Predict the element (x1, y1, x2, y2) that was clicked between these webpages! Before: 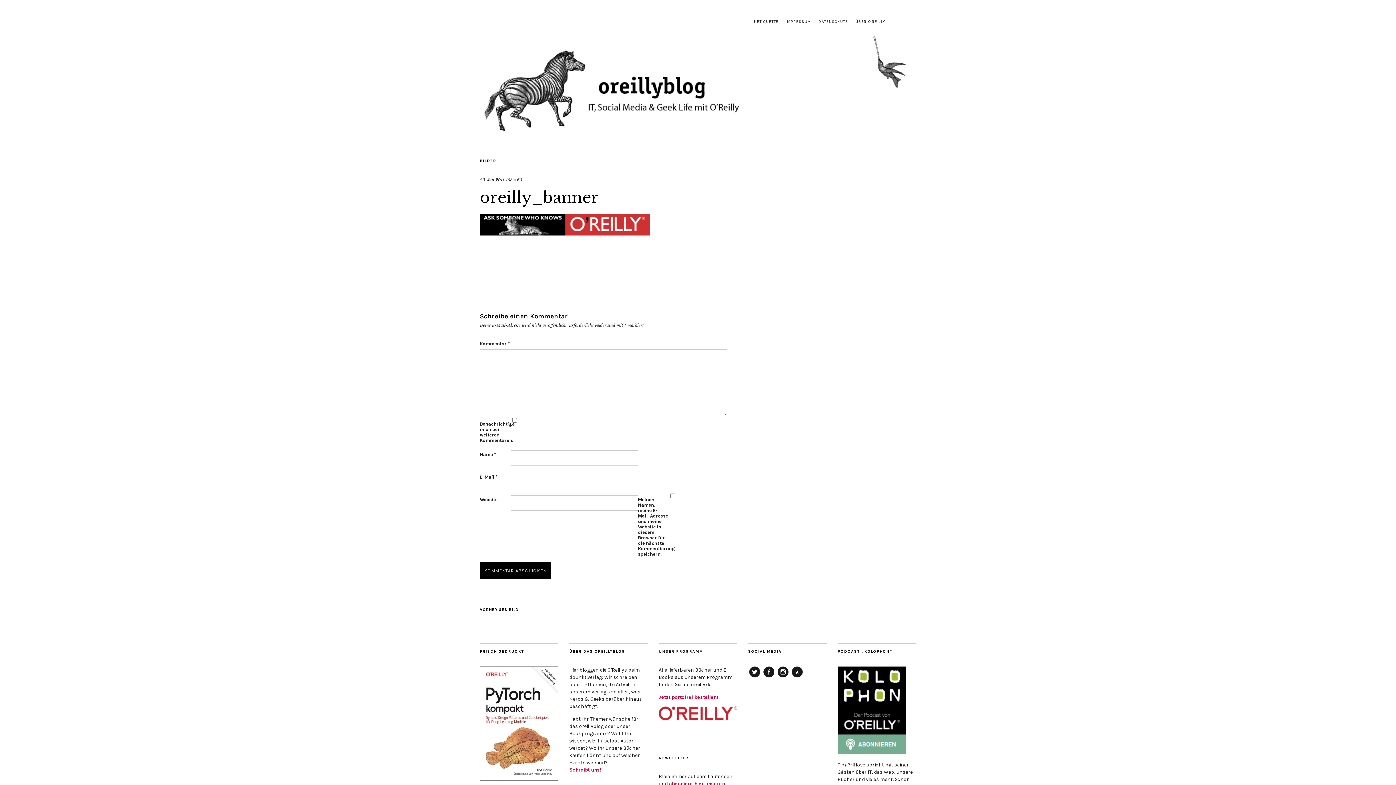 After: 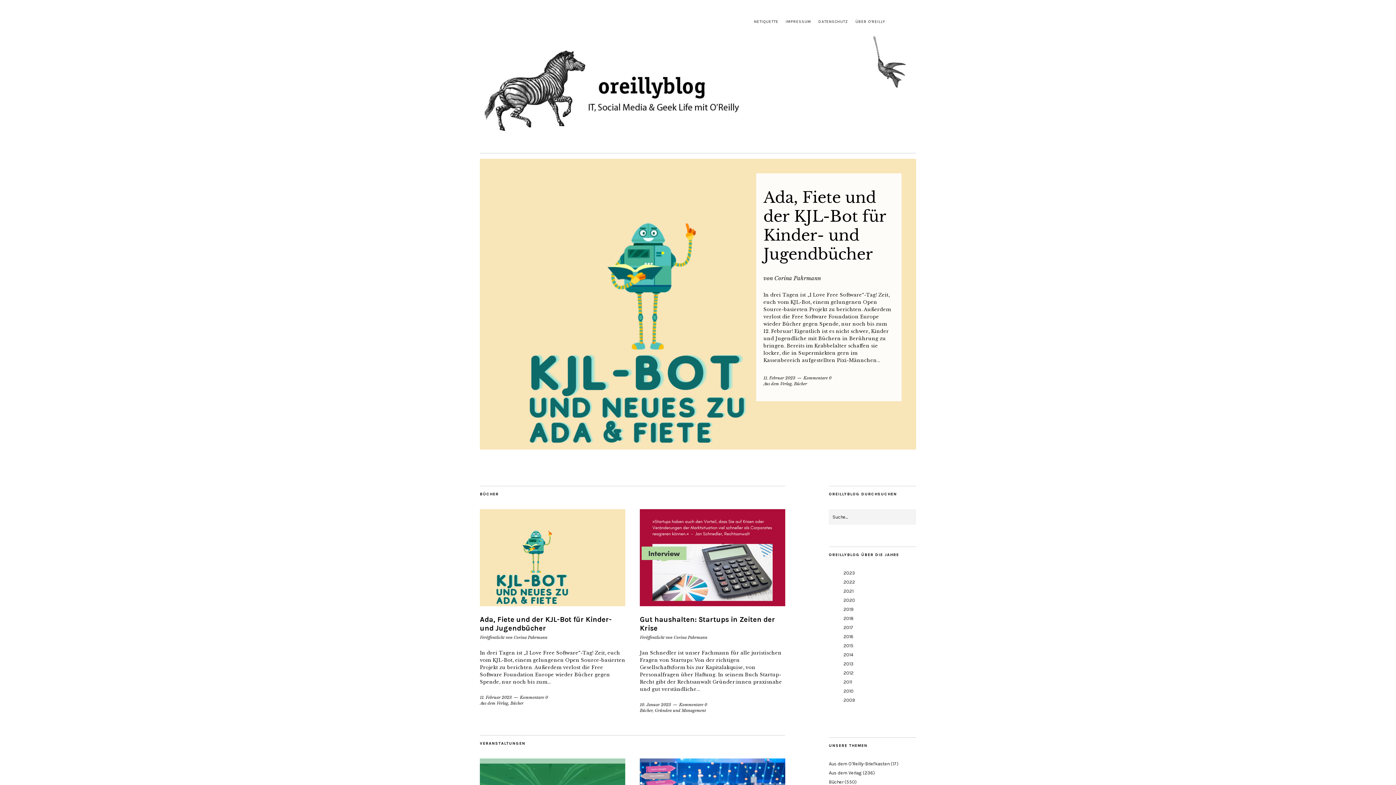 Action: bbox: (480, 138, 916, 145)